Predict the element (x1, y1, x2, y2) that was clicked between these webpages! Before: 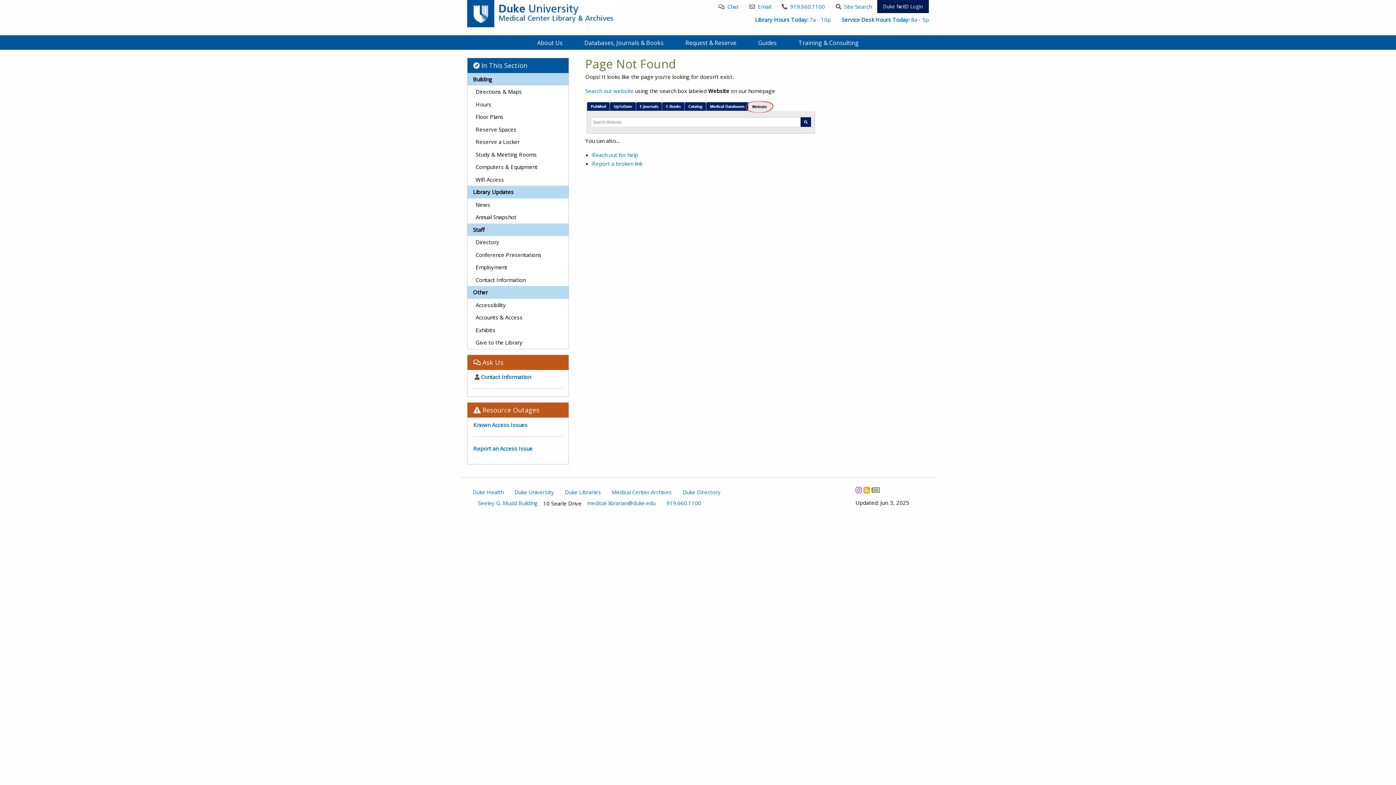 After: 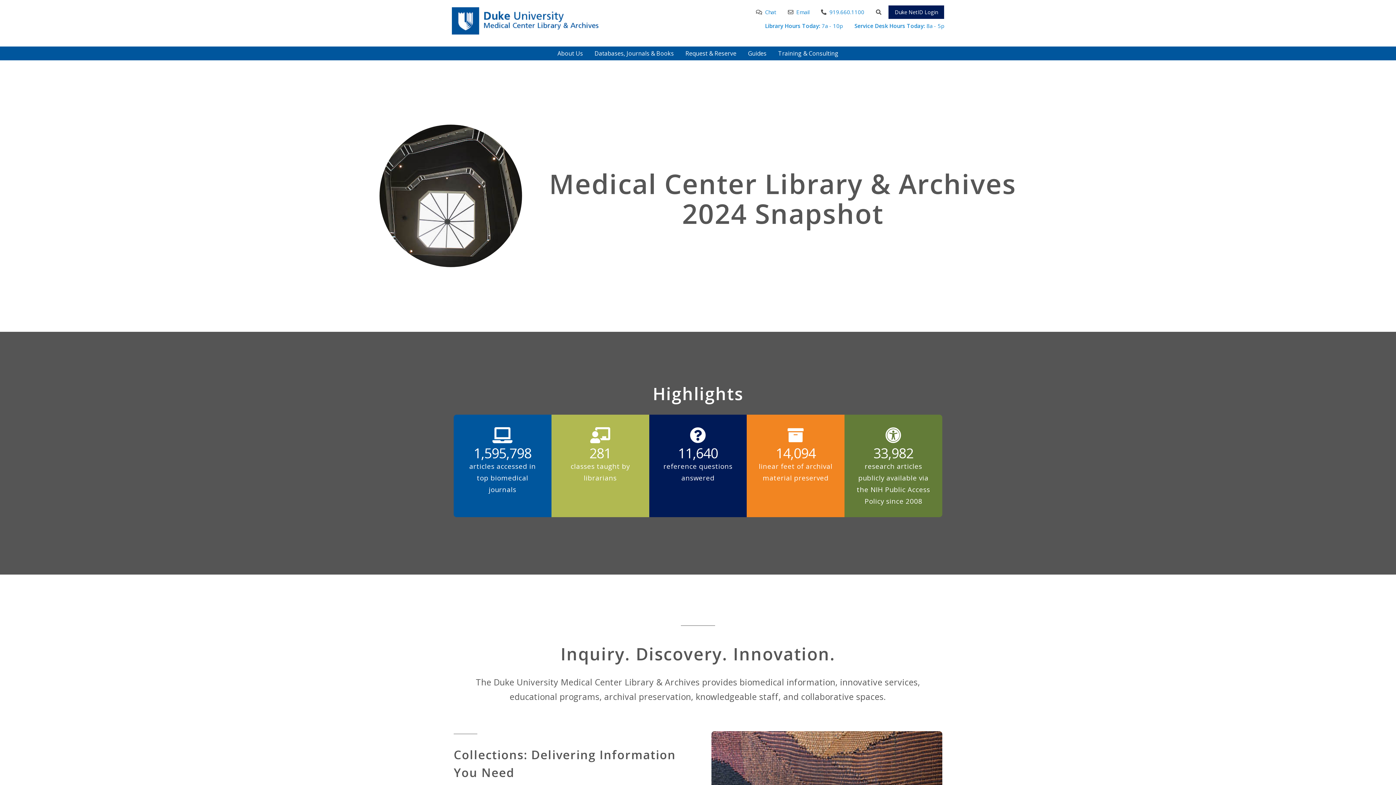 Action: label: Annual Snapshot bbox: (467, 210, 568, 223)